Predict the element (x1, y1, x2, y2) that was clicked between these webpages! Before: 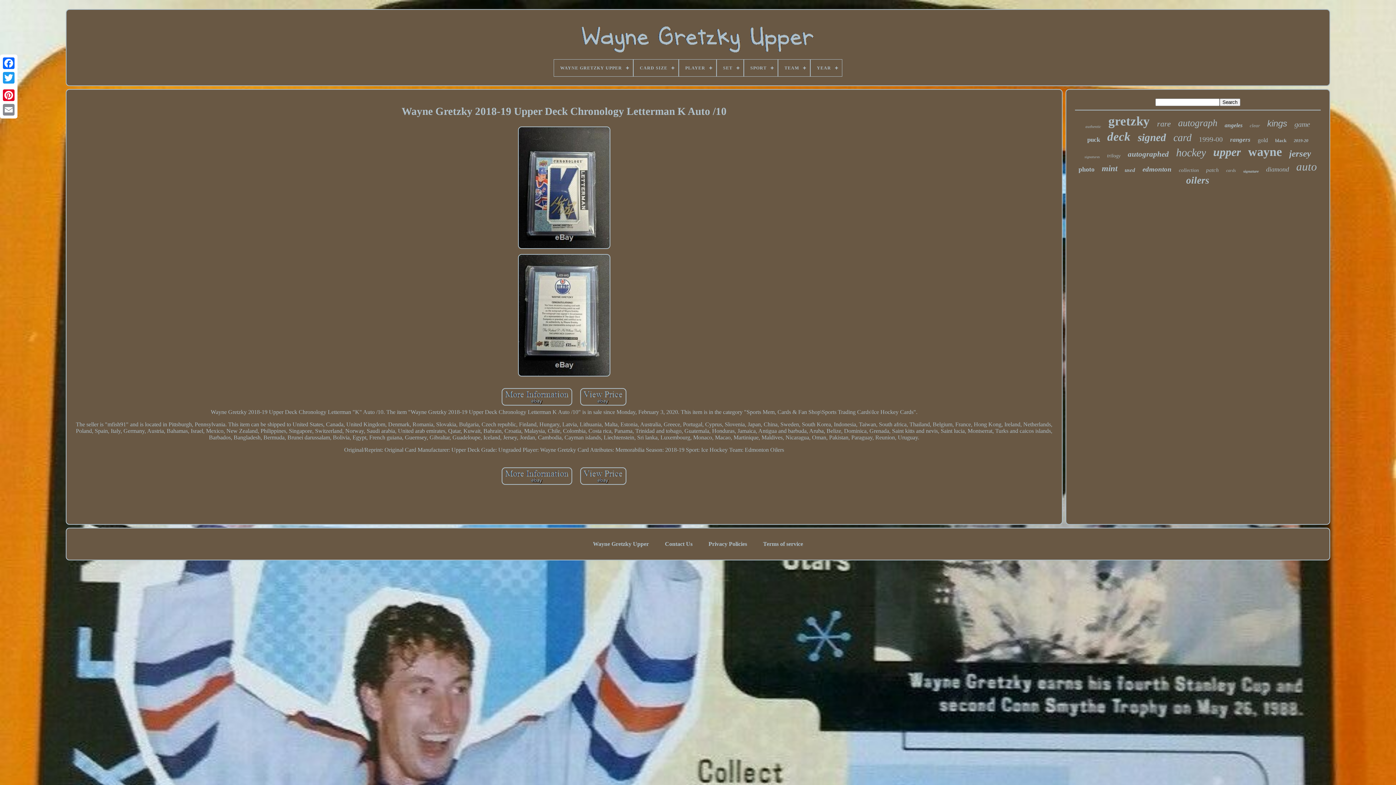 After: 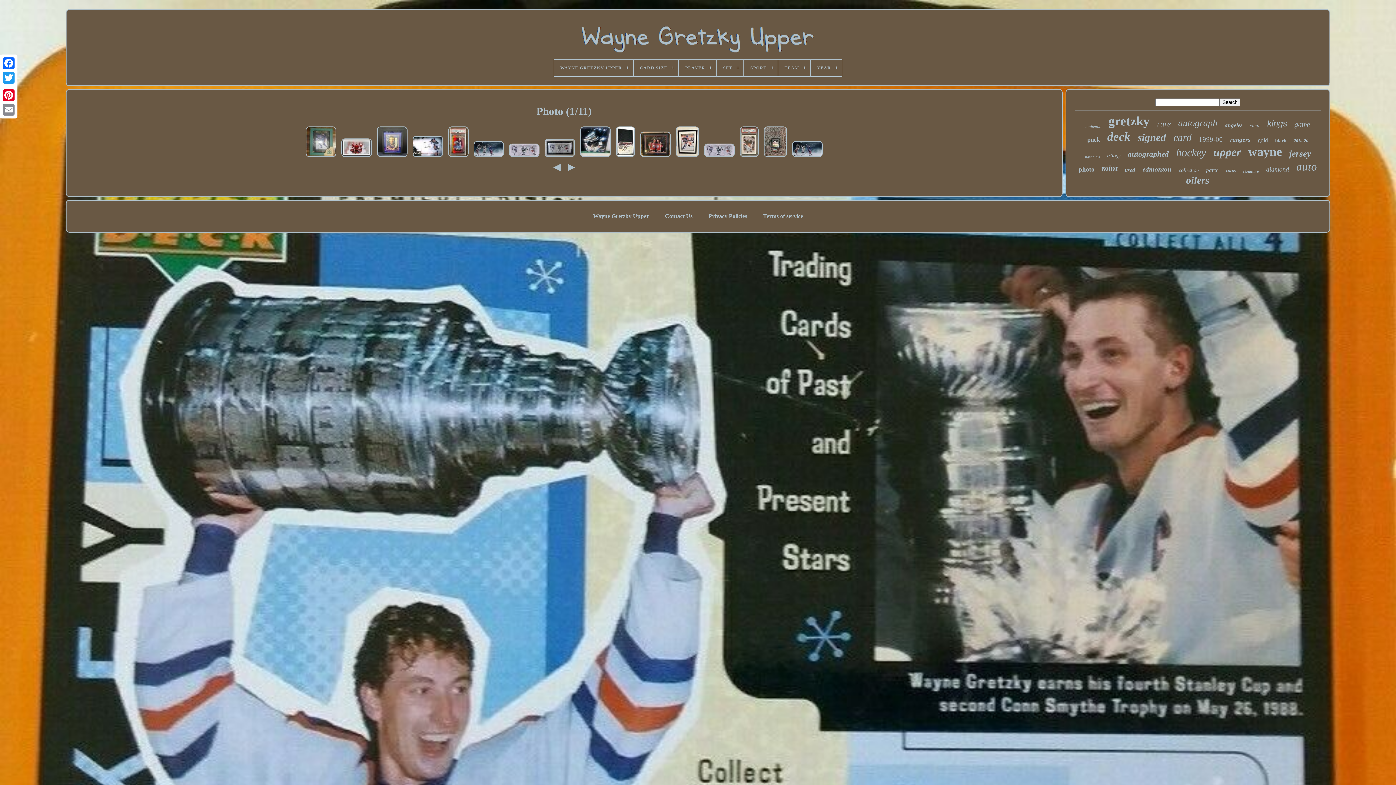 Action: bbox: (1078, 165, 1094, 173) label: photo